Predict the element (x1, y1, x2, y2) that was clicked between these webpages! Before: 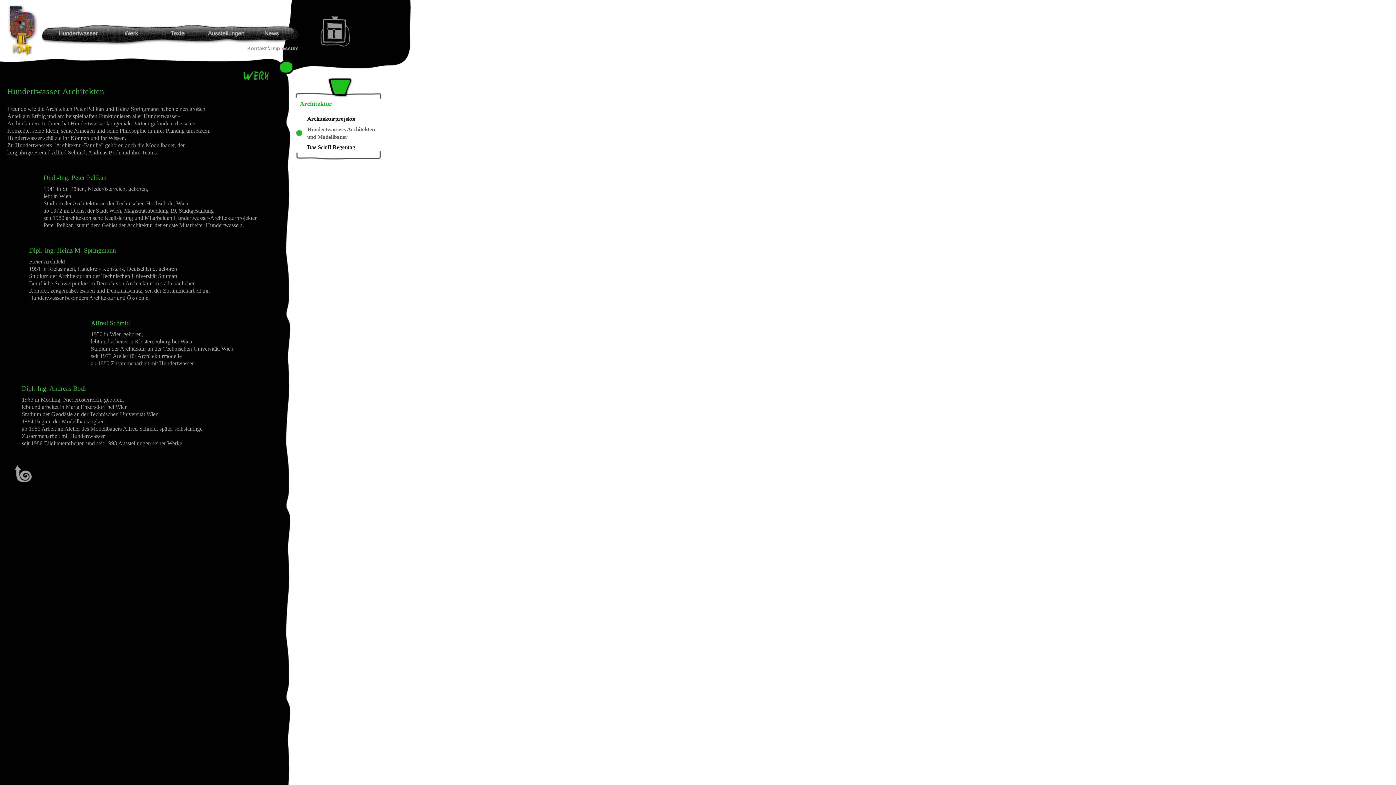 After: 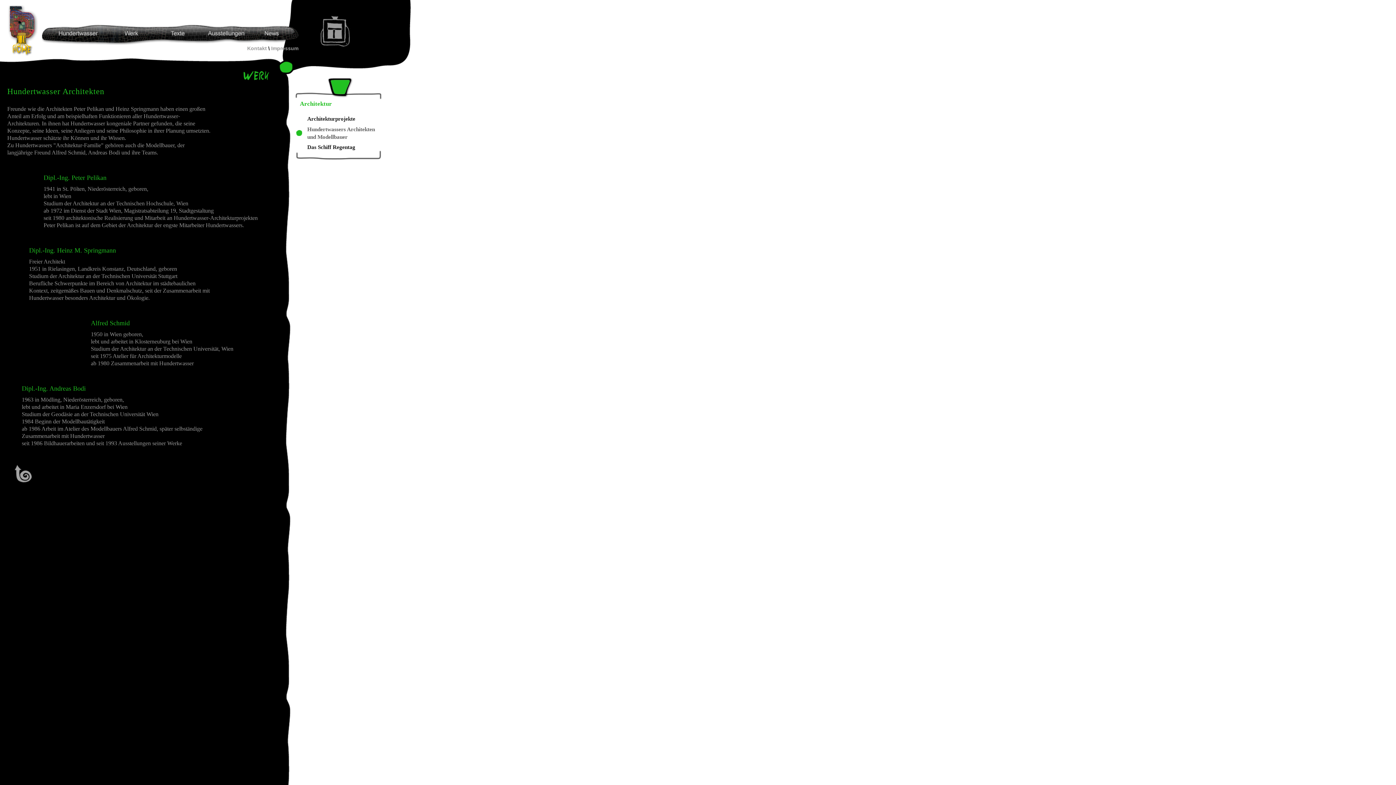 Action: bbox: (296, 125, 376, 140) label: Hundertwassers Architekten und Modellbauer